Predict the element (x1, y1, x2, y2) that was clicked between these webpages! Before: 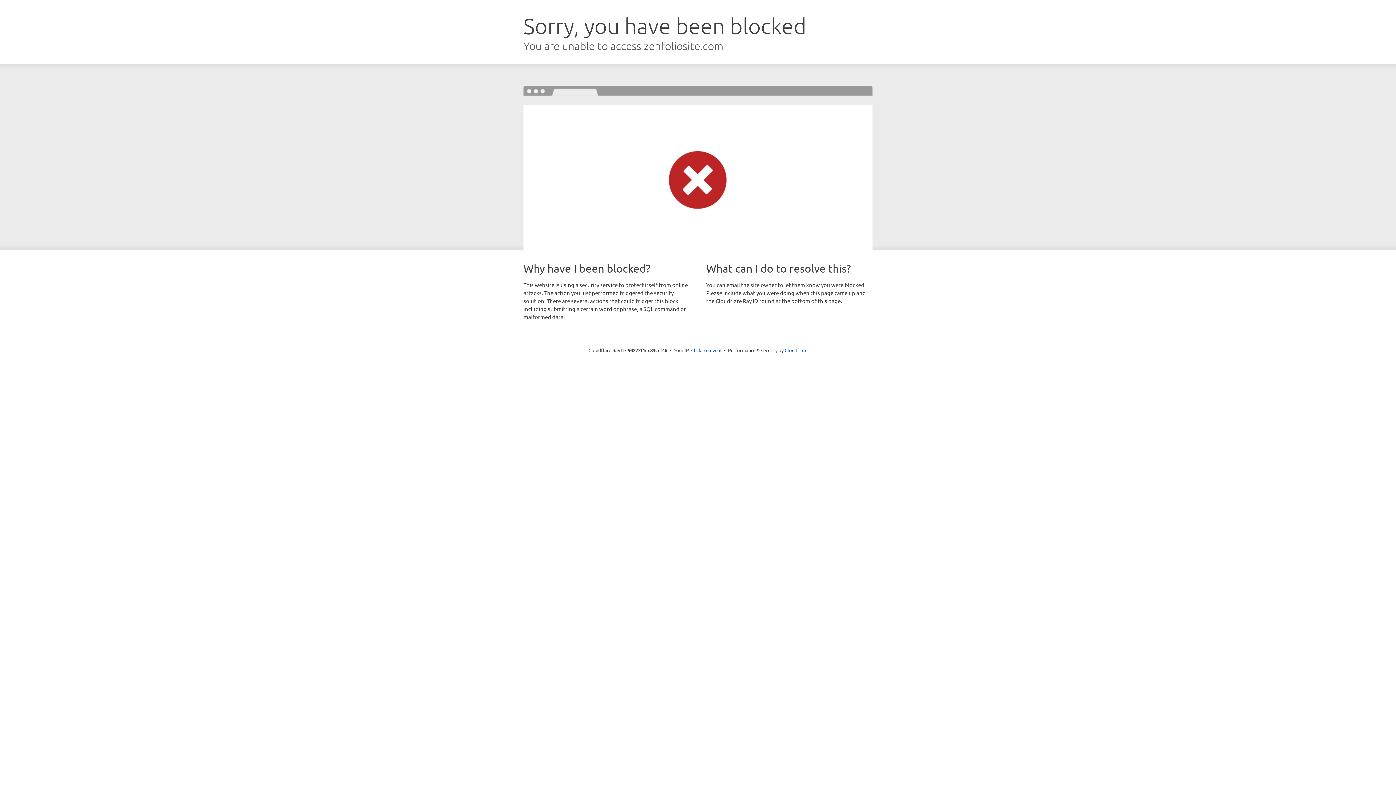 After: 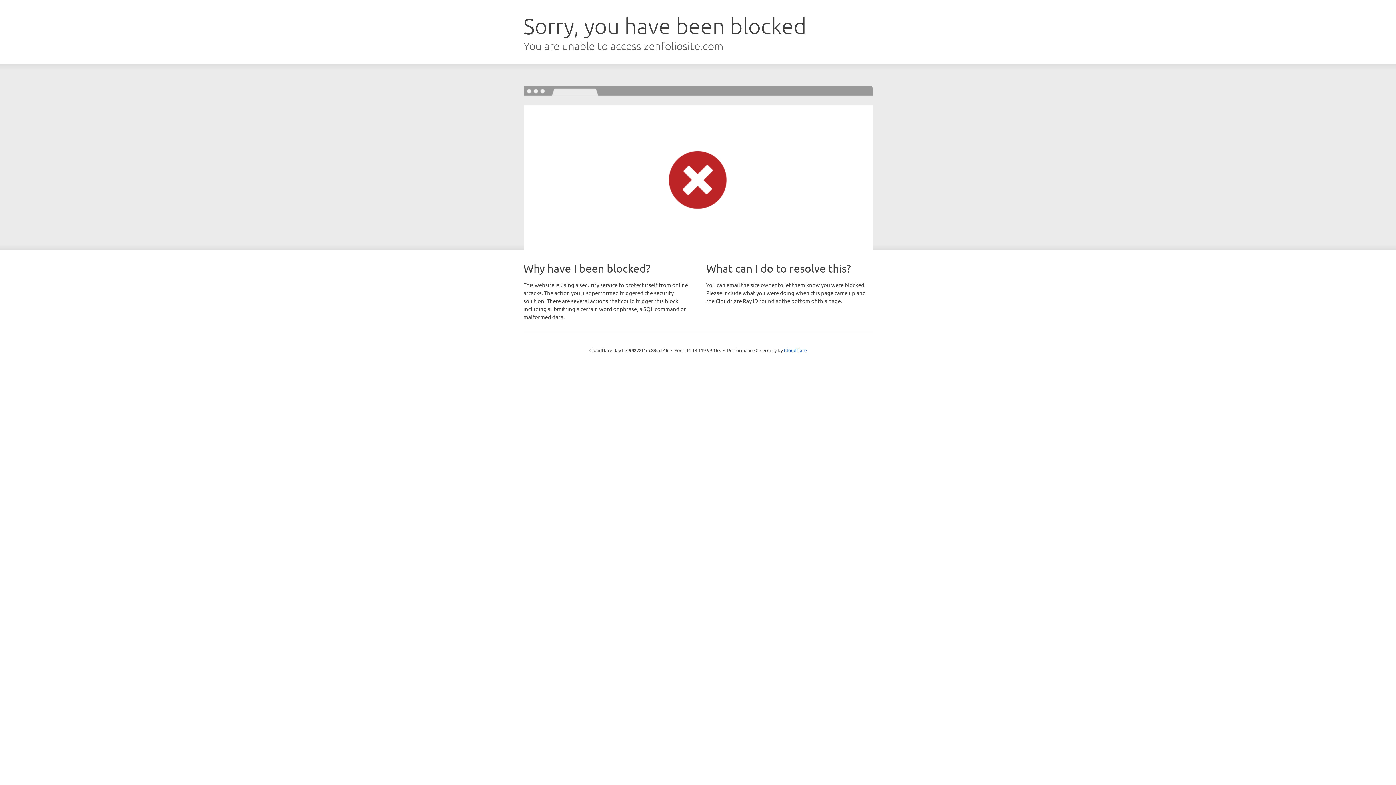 Action: bbox: (691, 346, 721, 353) label: Click to reveal